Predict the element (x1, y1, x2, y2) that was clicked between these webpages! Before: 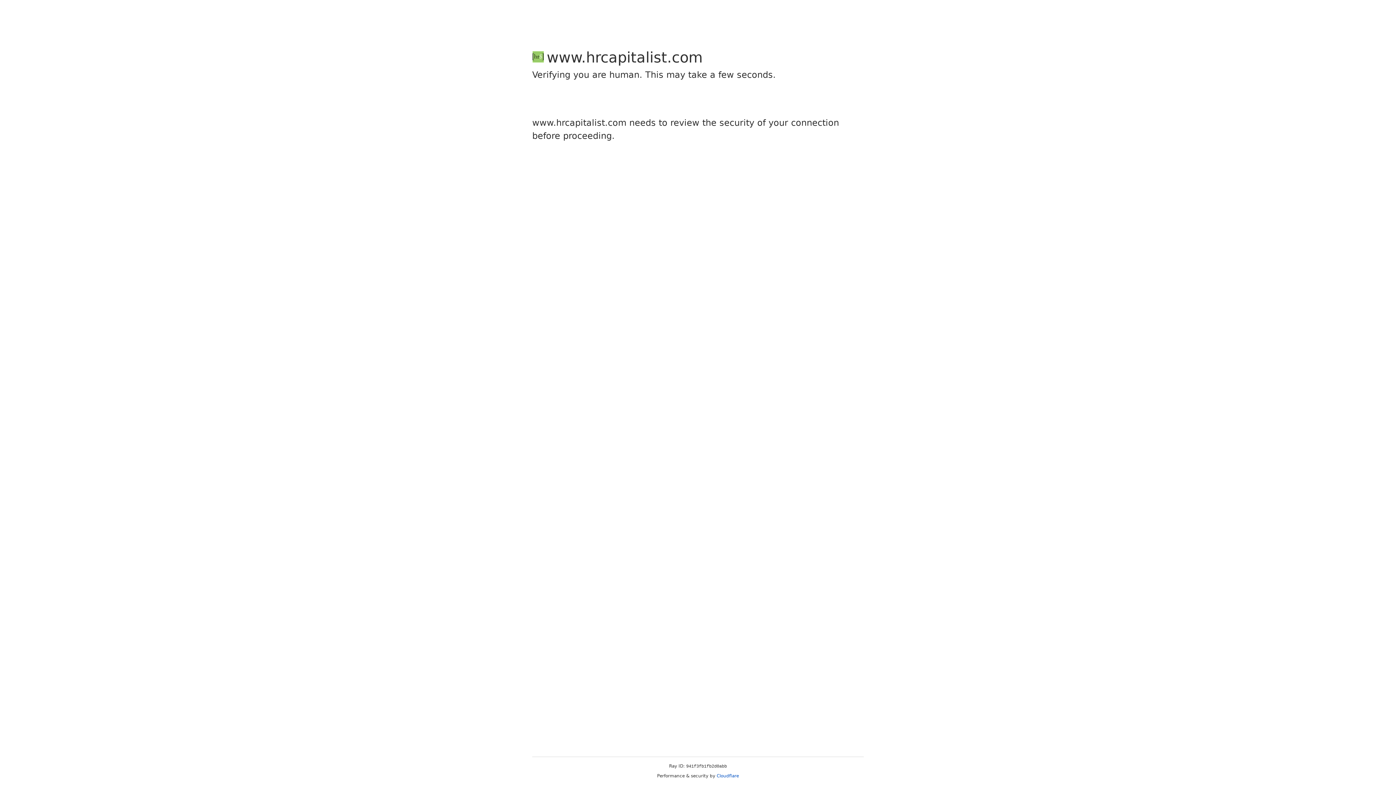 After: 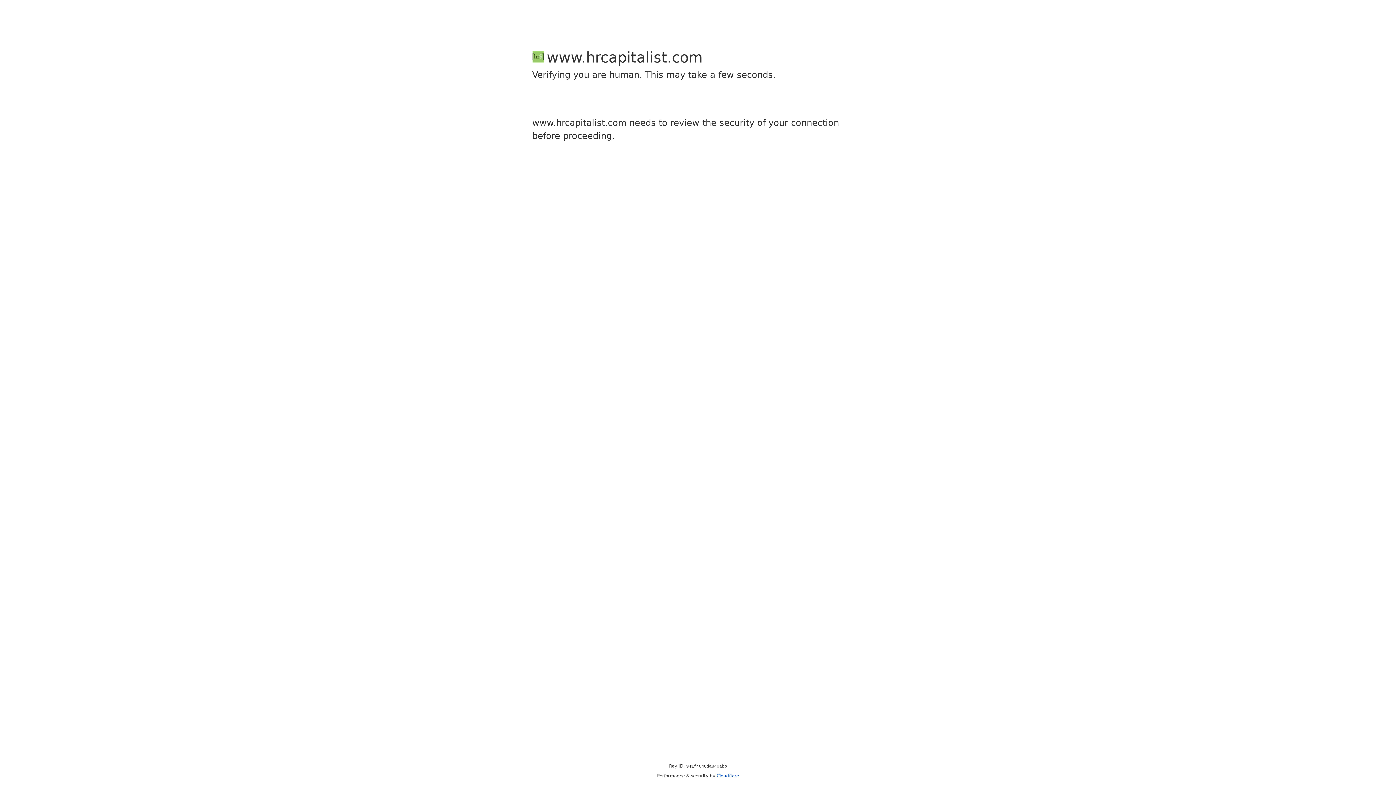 Action: label: Cloudflare bbox: (716, 773, 739, 778)